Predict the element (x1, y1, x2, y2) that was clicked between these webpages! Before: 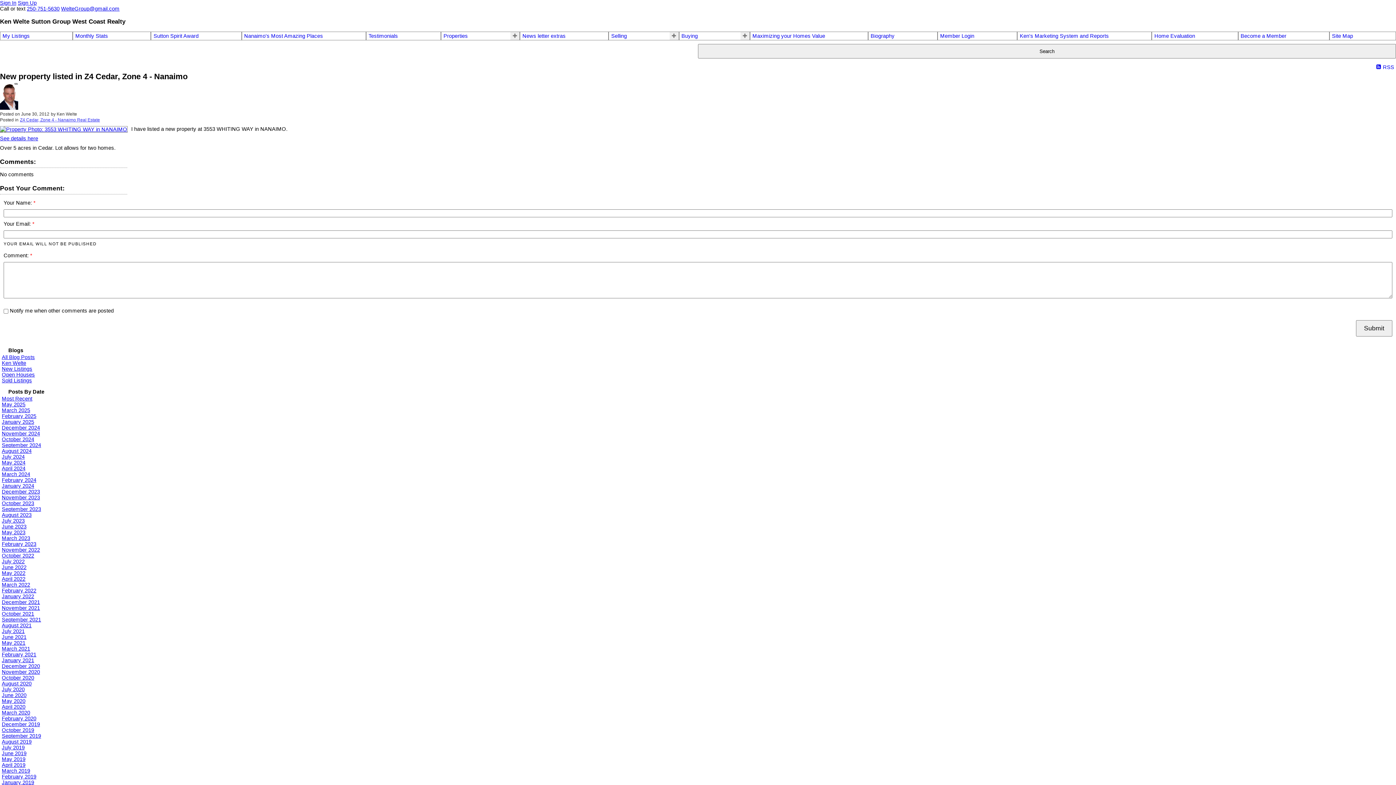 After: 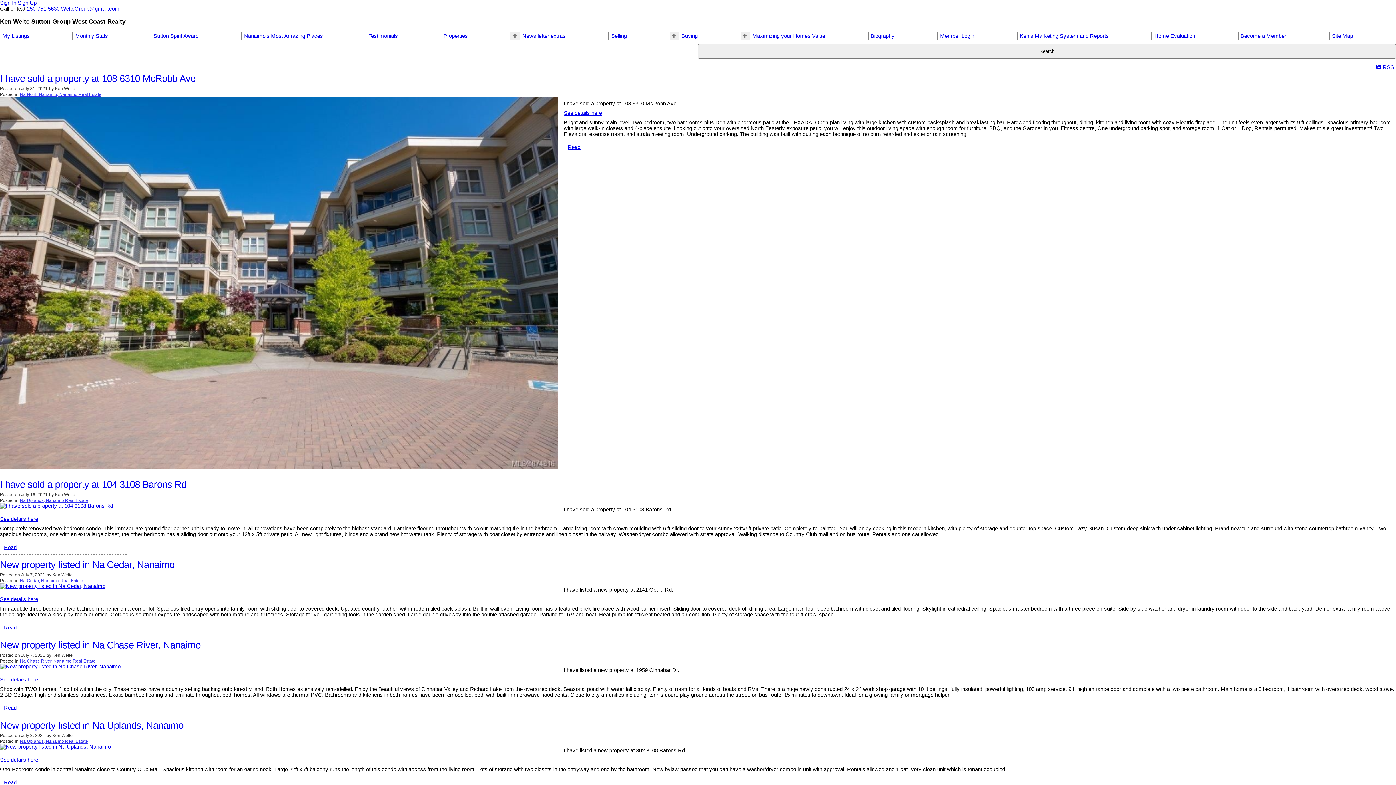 Action: bbox: (1, 628, 24, 634) label: July 2021